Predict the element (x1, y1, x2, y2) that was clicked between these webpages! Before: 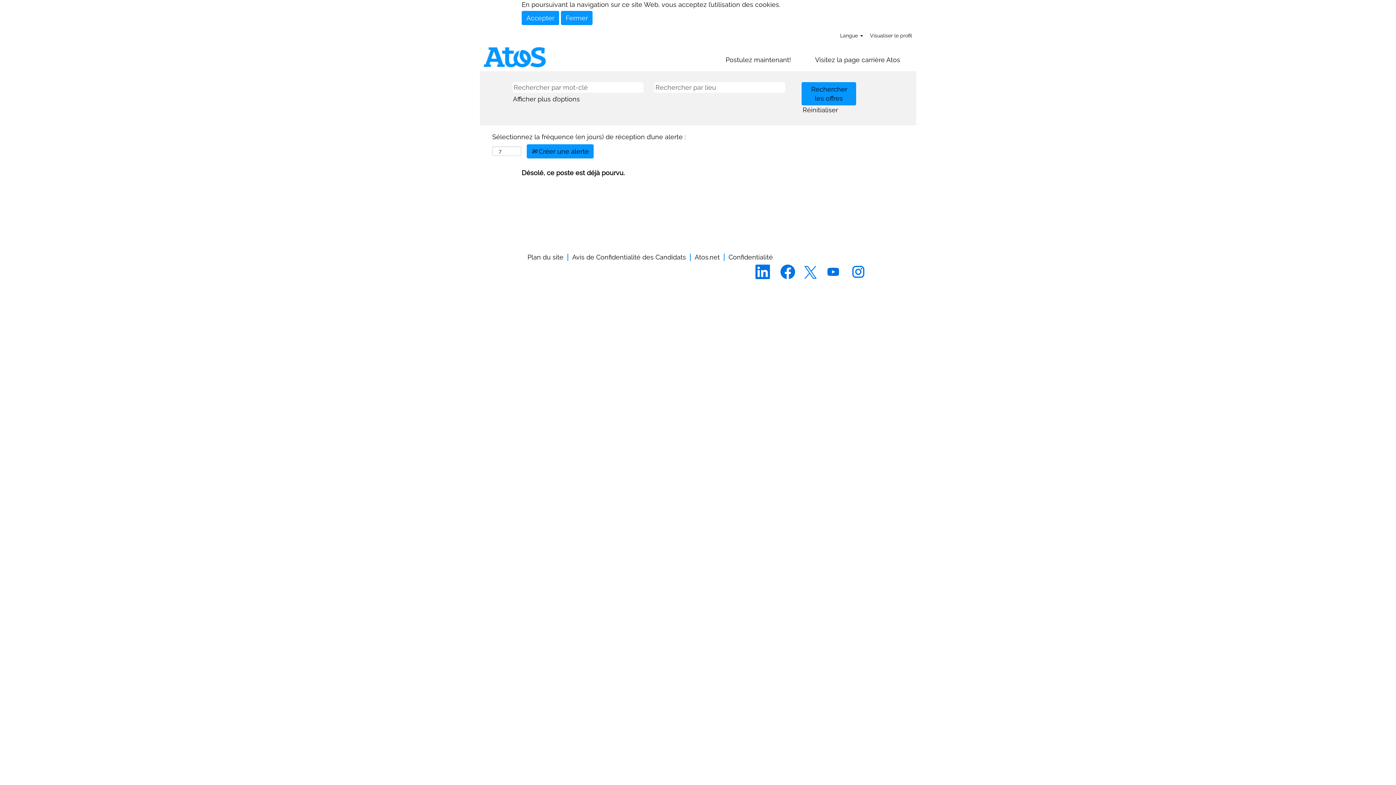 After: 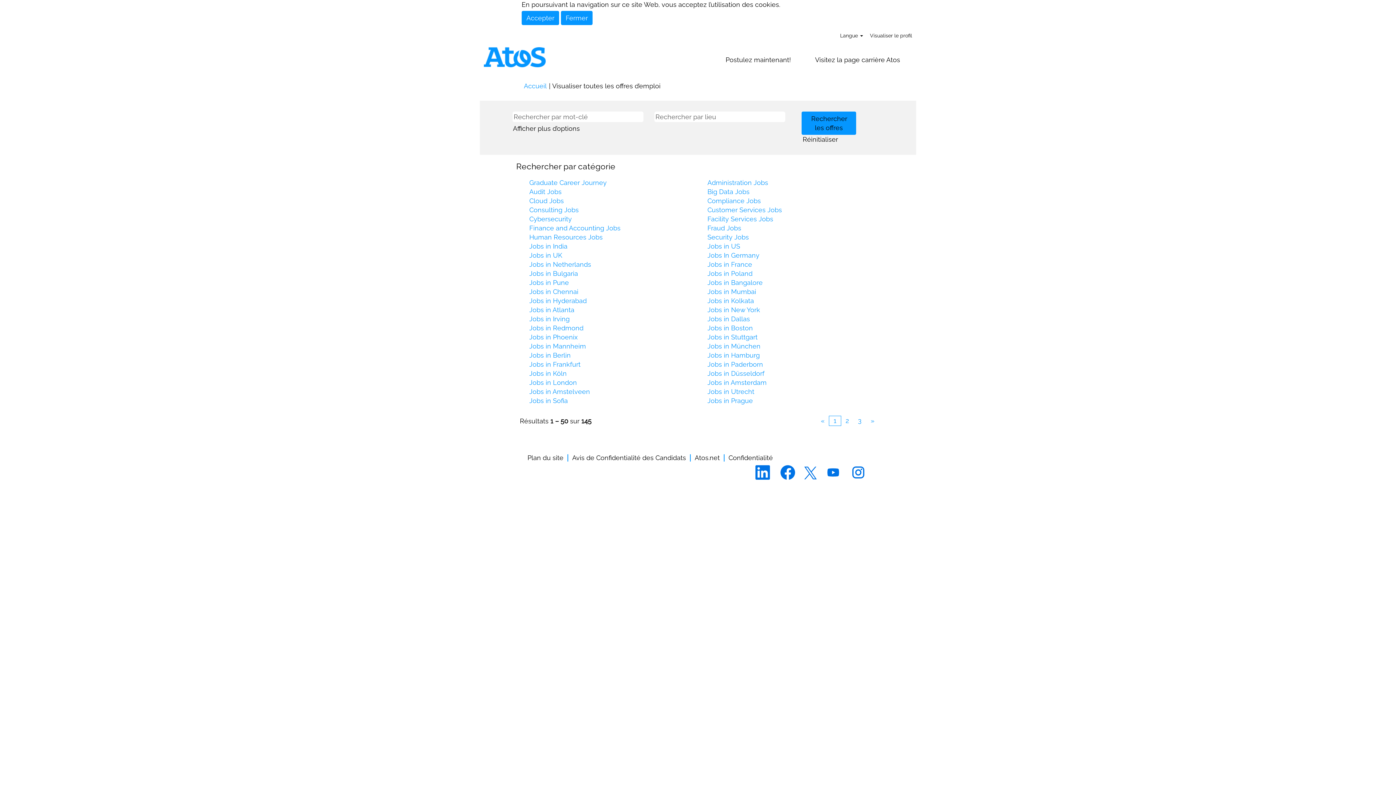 Action: label: Plan du site bbox: (527, 253, 564, 261)